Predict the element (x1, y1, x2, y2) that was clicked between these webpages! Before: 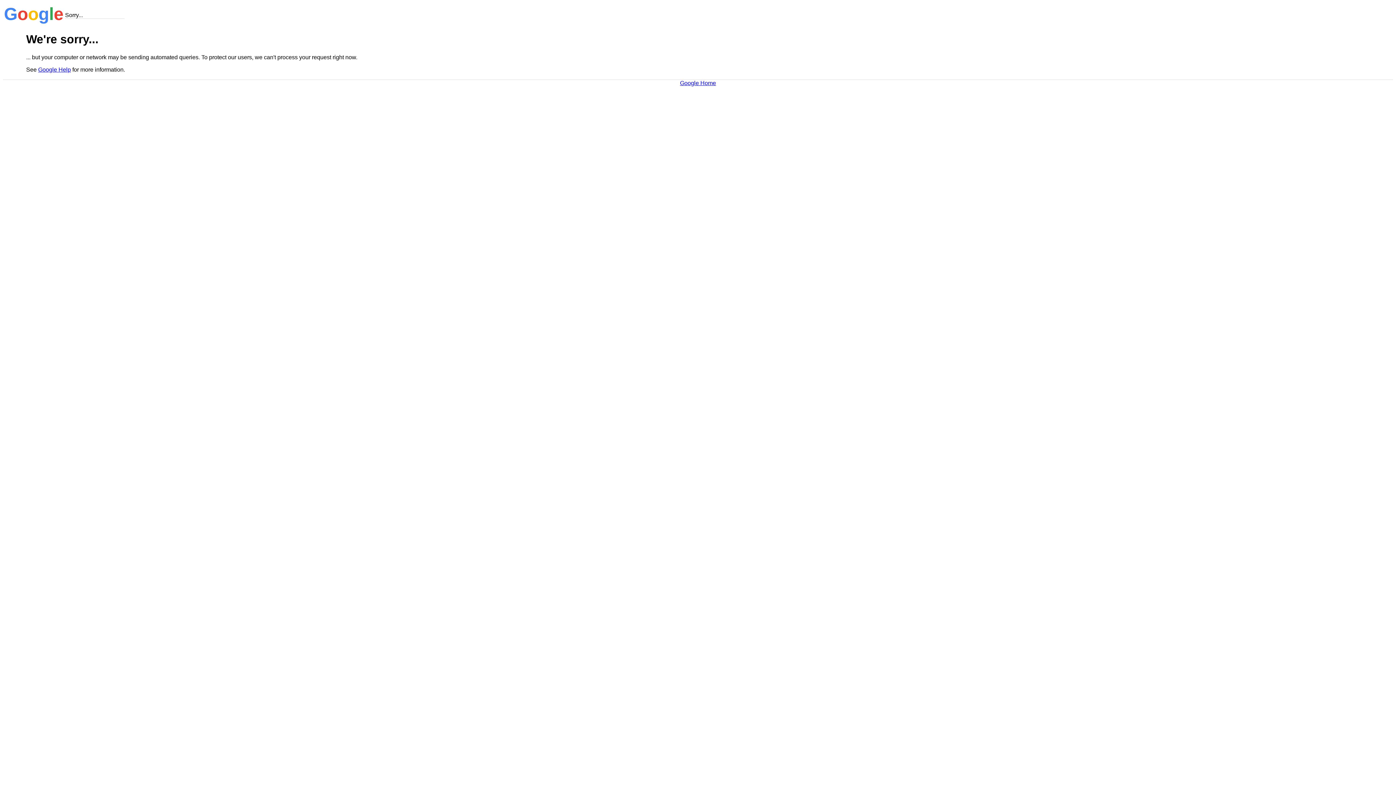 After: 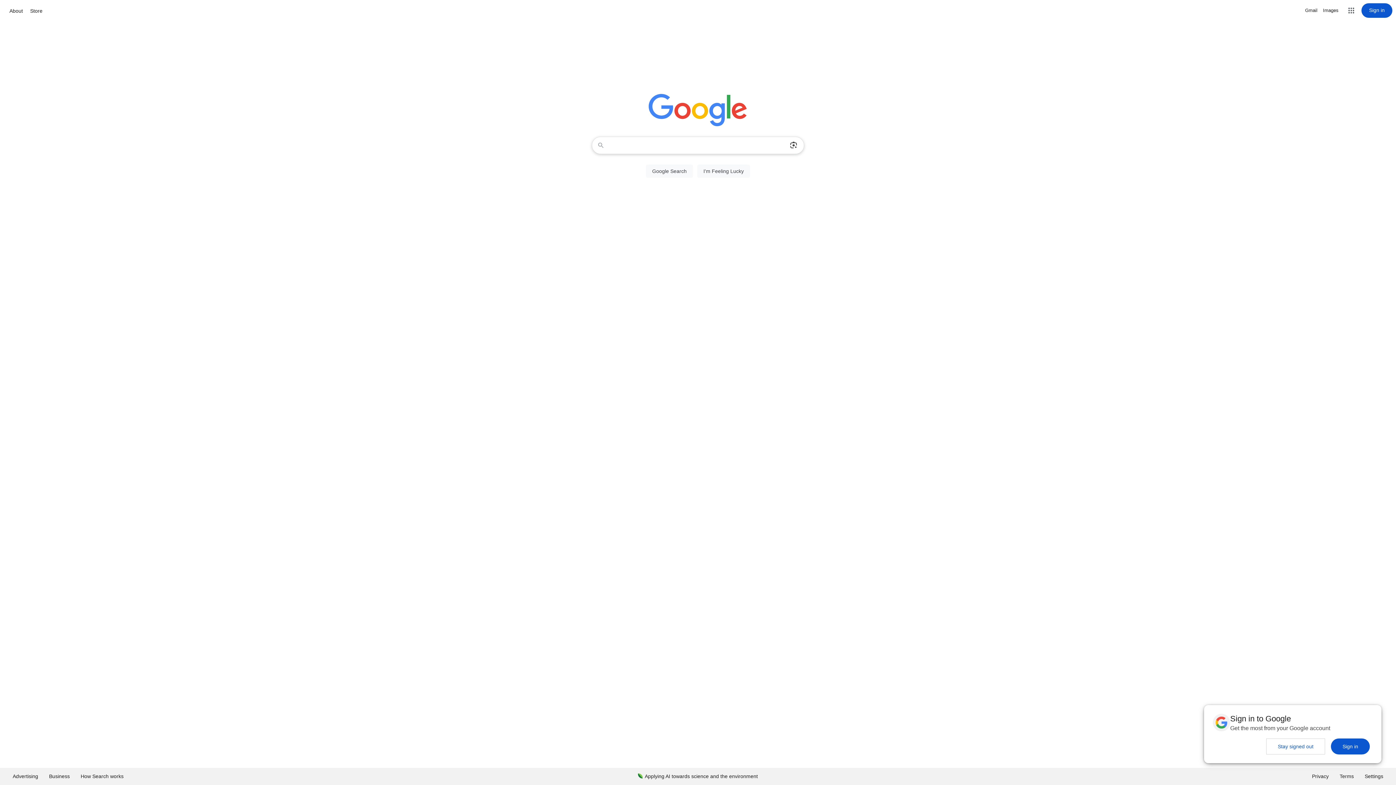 Action: label: Google Home bbox: (680, 79, 716, 86)